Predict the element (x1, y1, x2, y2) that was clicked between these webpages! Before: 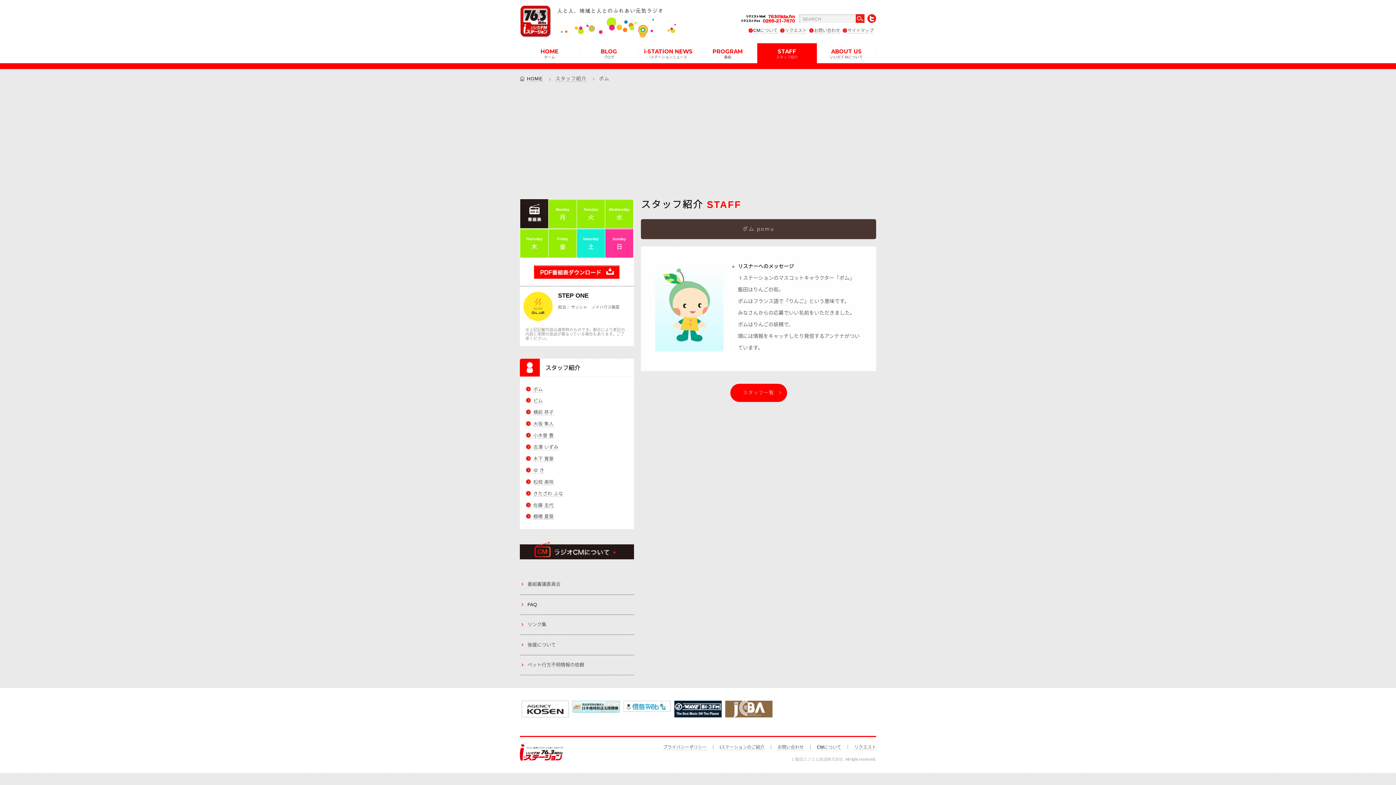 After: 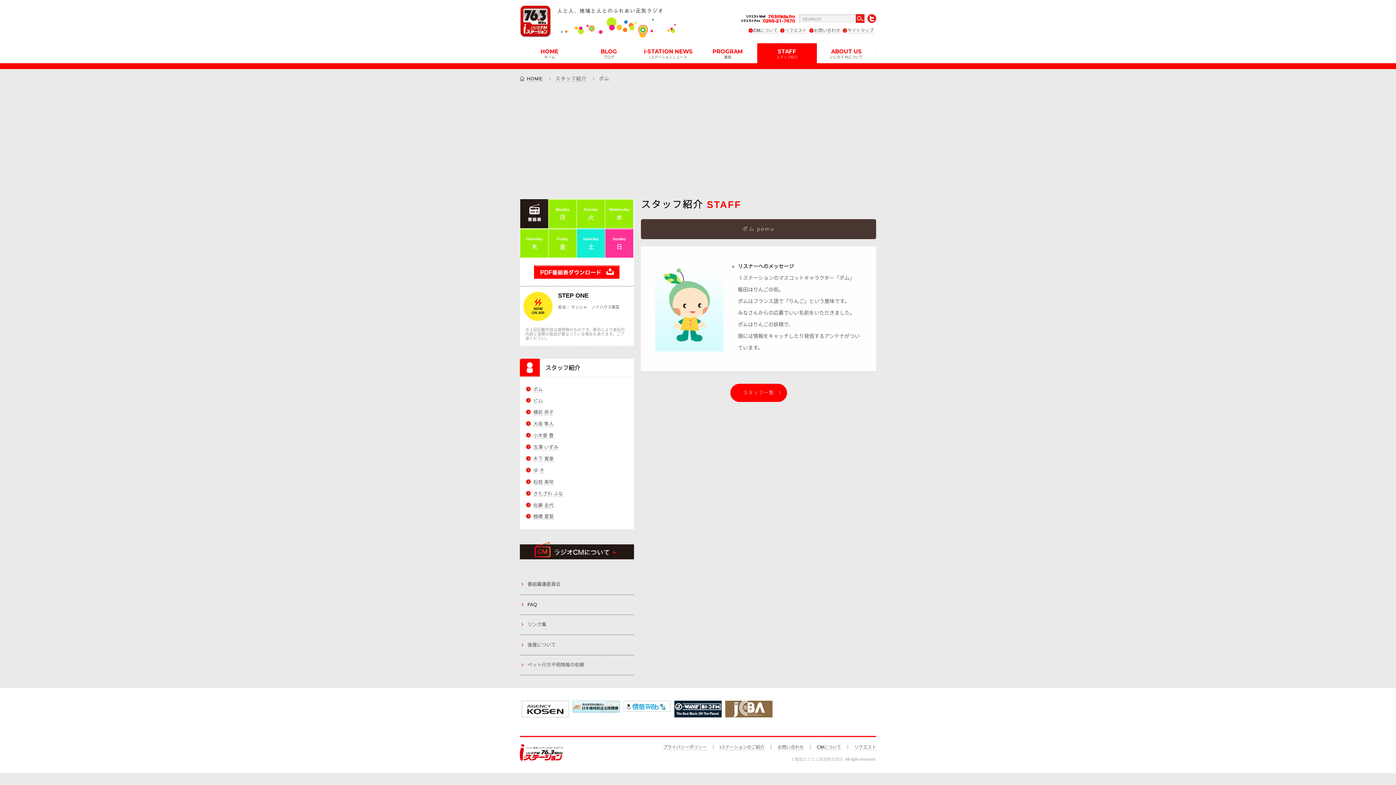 Action: bbox: (572, 703, 620, 709)